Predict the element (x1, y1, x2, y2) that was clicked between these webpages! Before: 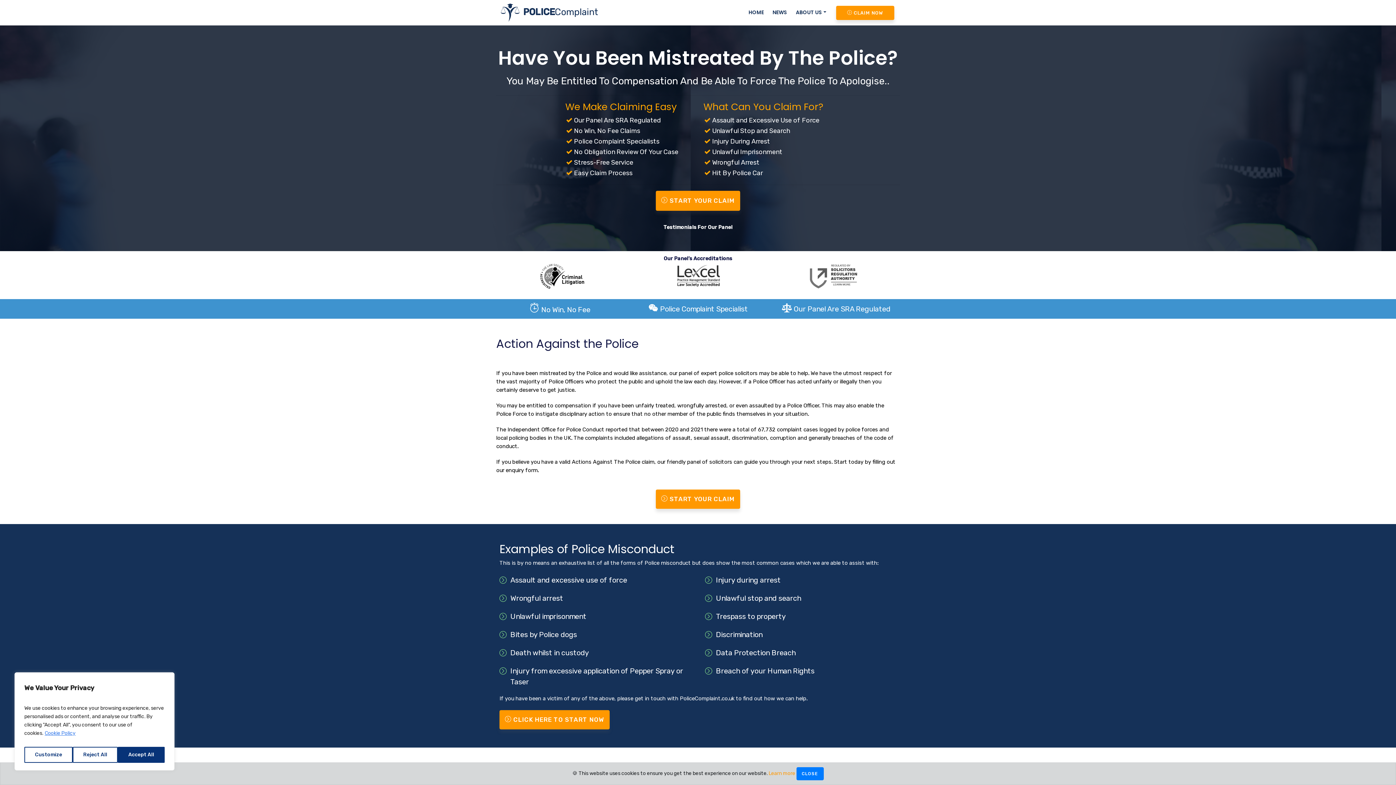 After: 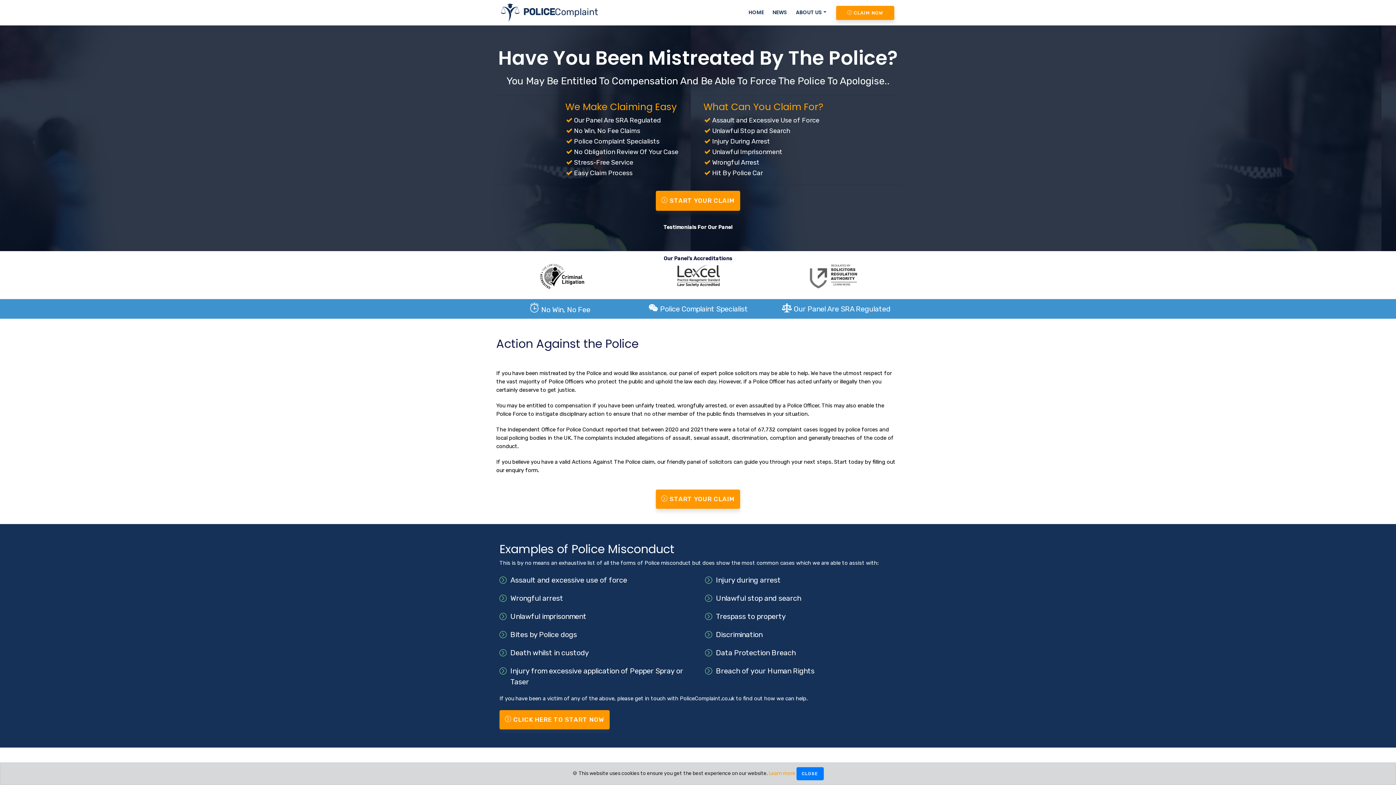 Action: bbox: (72, 747, 117, 763) label: Reject All